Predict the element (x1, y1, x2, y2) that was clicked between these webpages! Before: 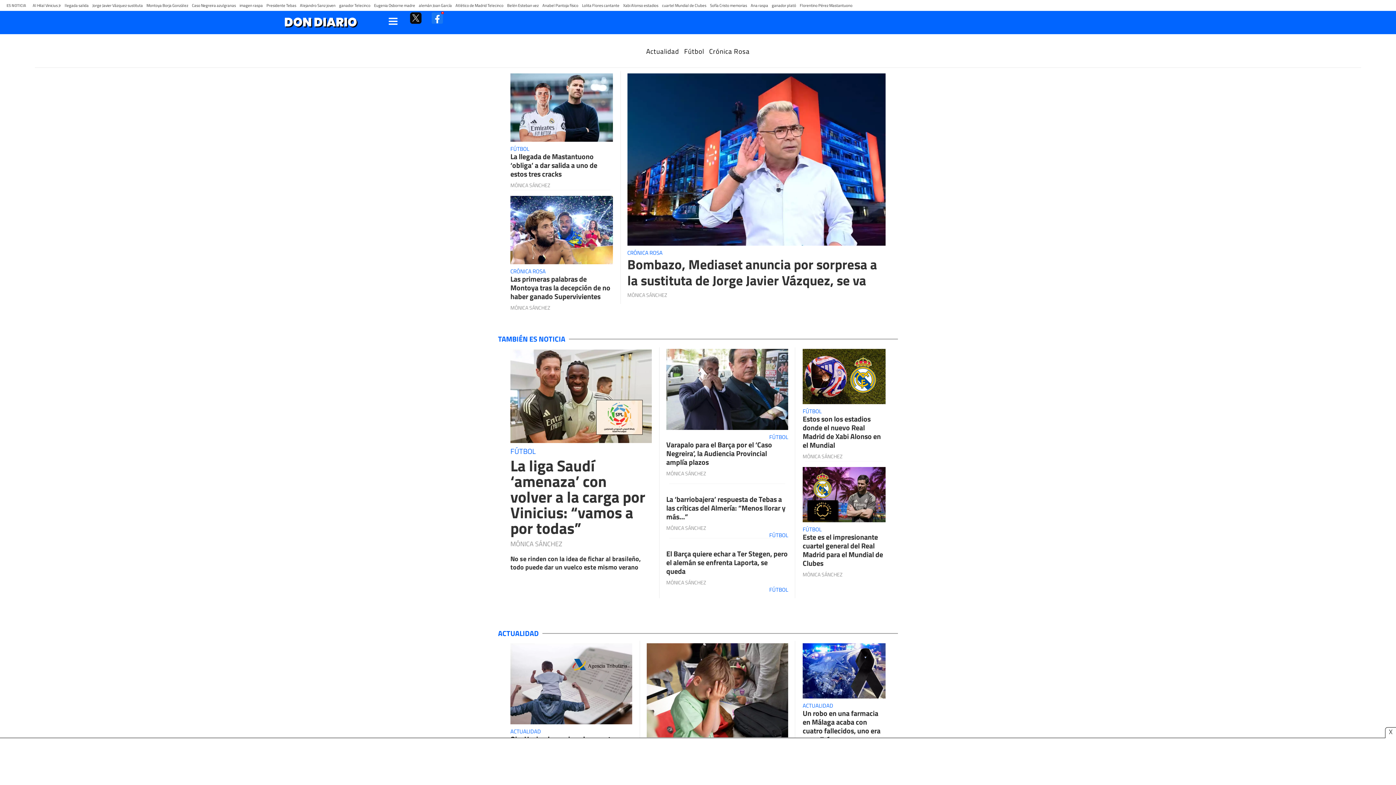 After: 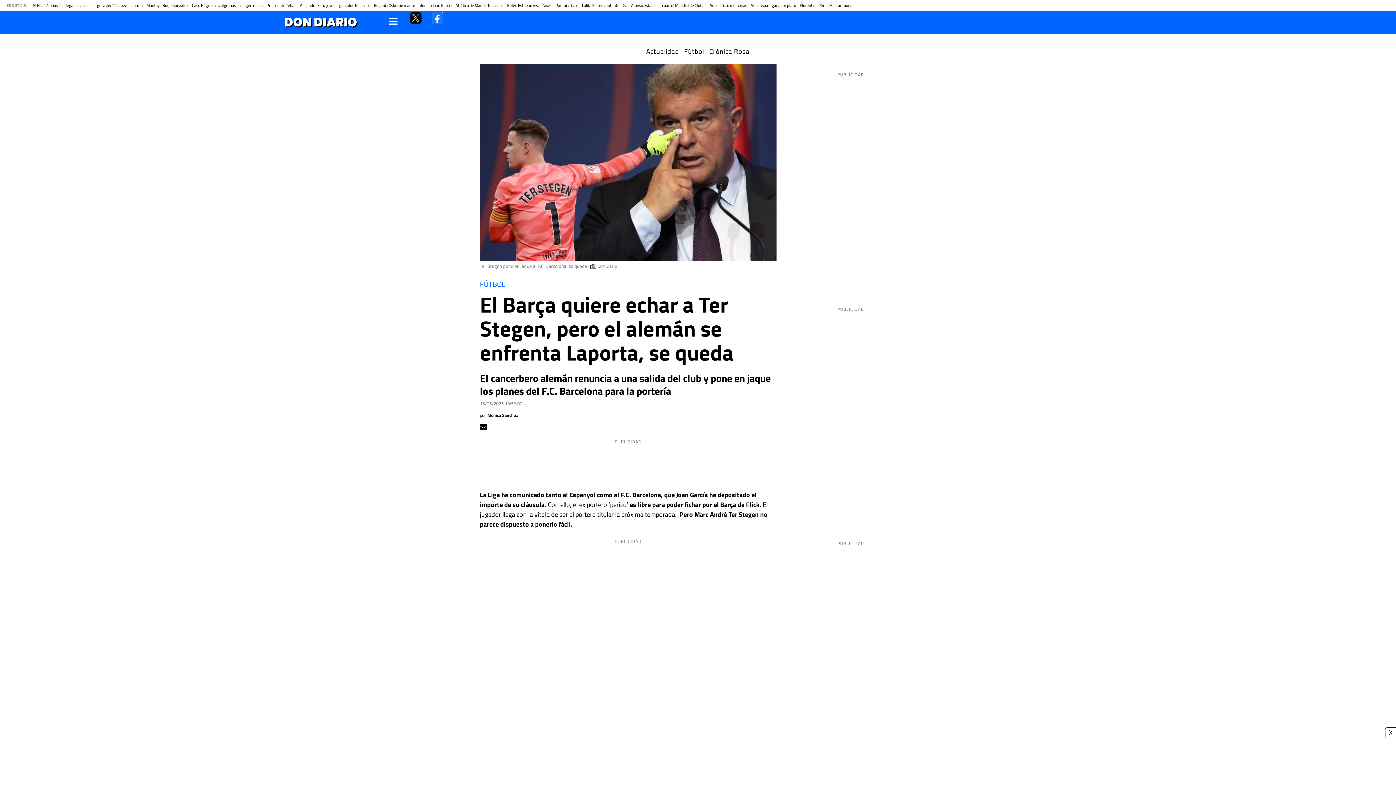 Action: bbox: (418, 2, 452, 8) label: alemán Joan García